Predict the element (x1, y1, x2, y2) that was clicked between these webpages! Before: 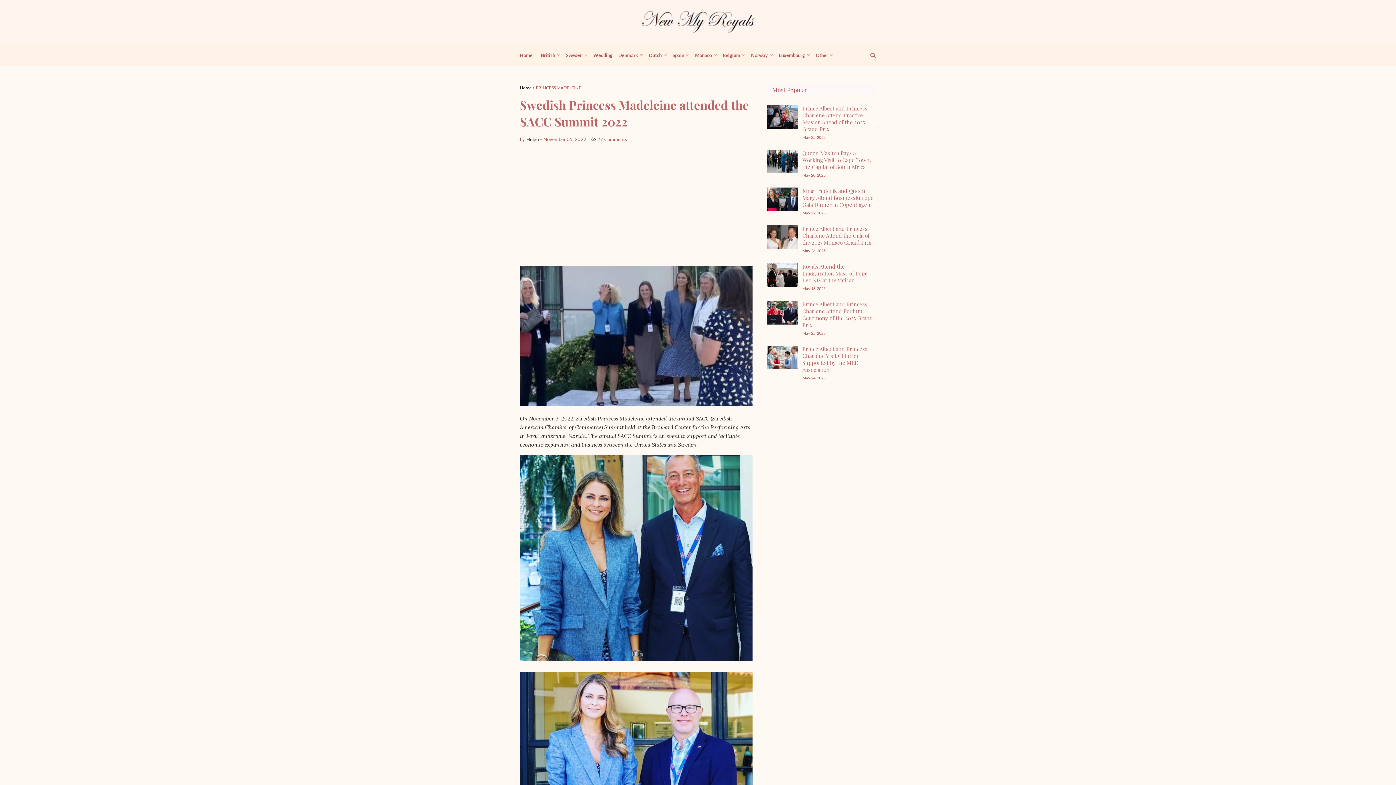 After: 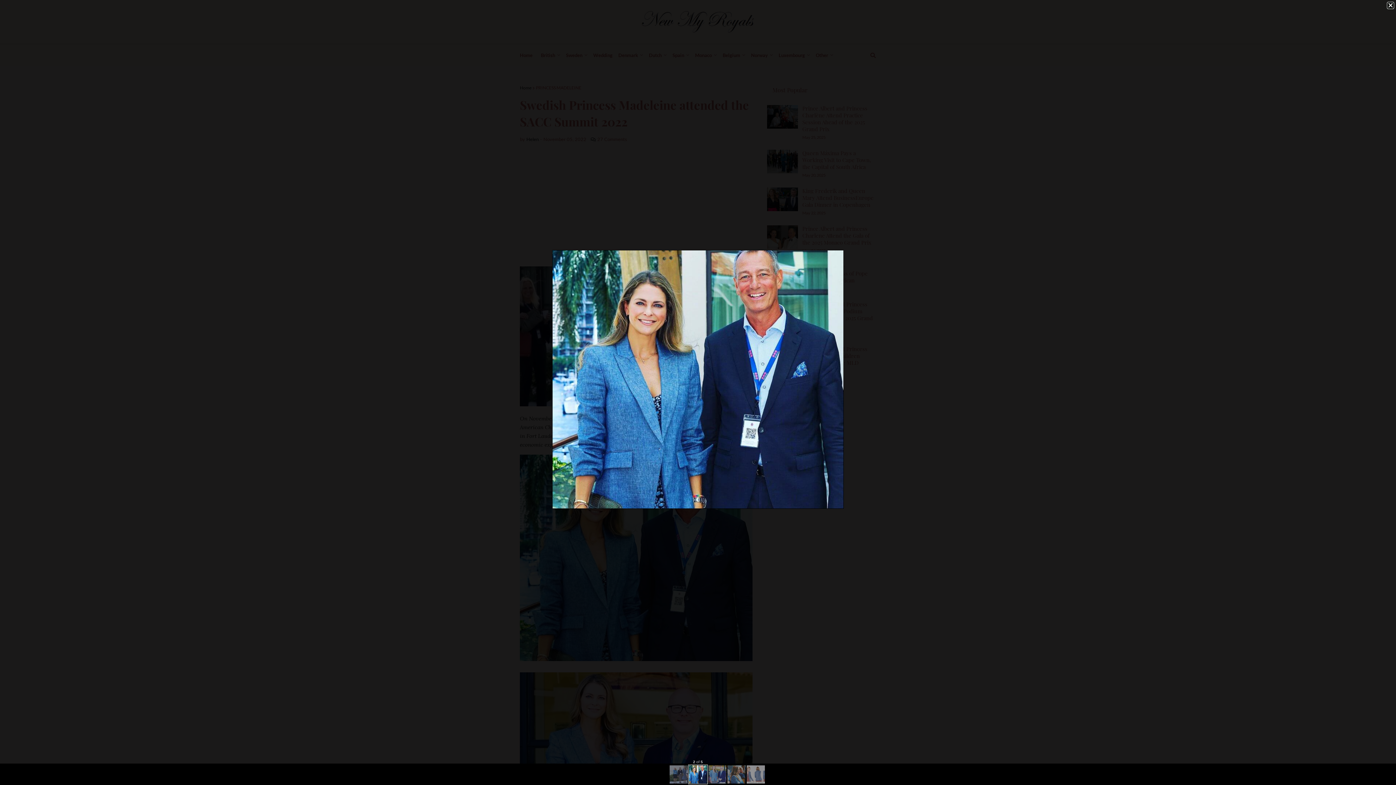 Action: bbox: (520, 656, 752, 662)